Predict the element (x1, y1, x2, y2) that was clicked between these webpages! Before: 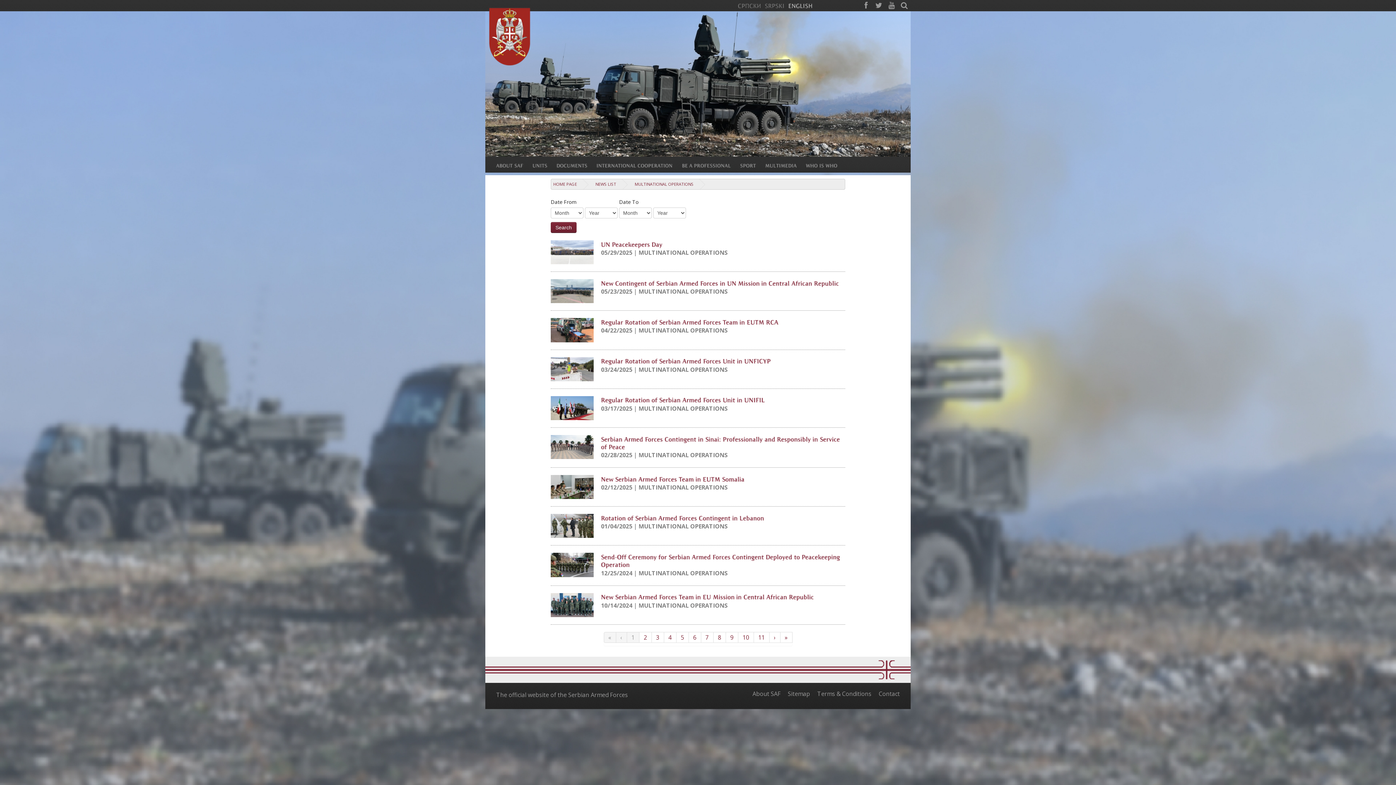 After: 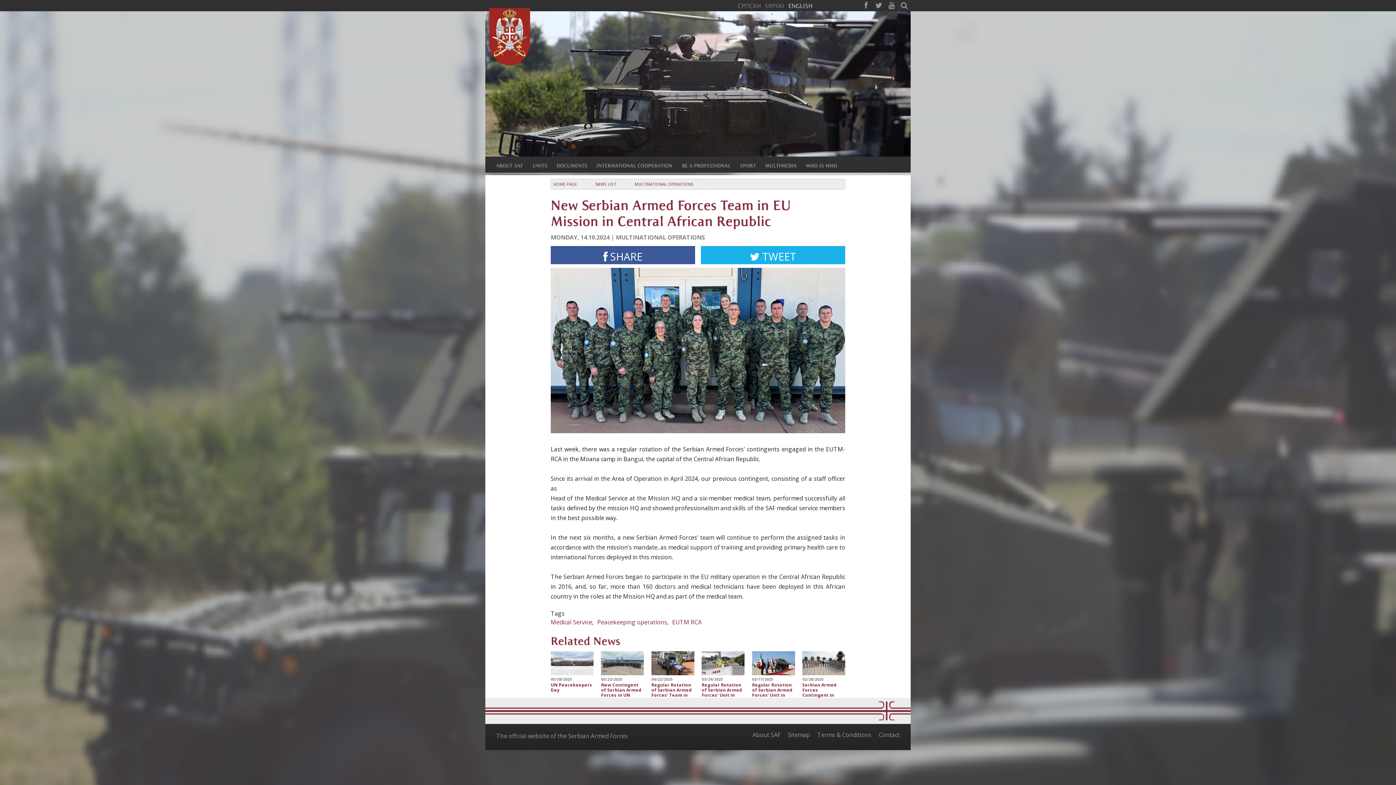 Action: bbox: (550, 600, 593, 608)